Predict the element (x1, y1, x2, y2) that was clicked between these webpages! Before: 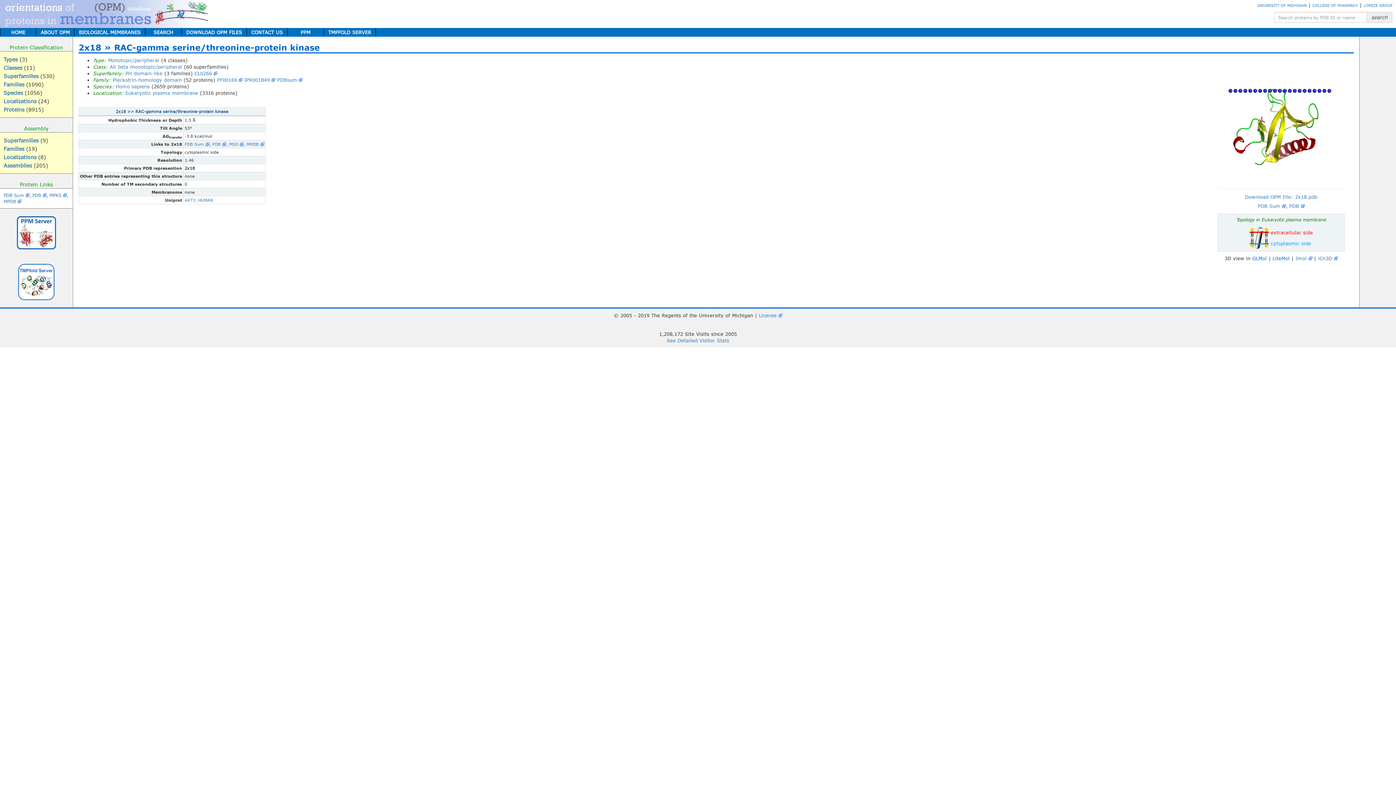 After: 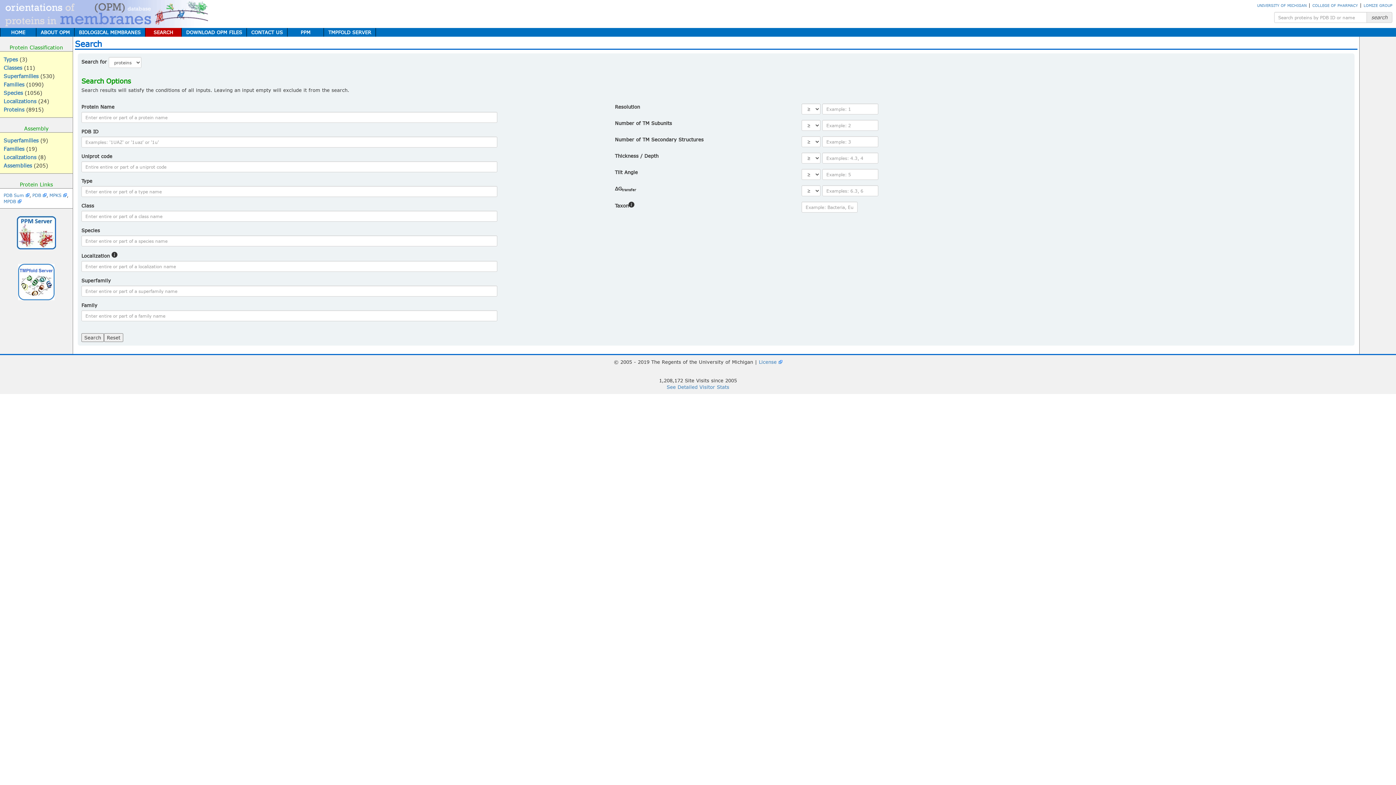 Action: label: SEARCH bbox: (153, 29, 173, 35)